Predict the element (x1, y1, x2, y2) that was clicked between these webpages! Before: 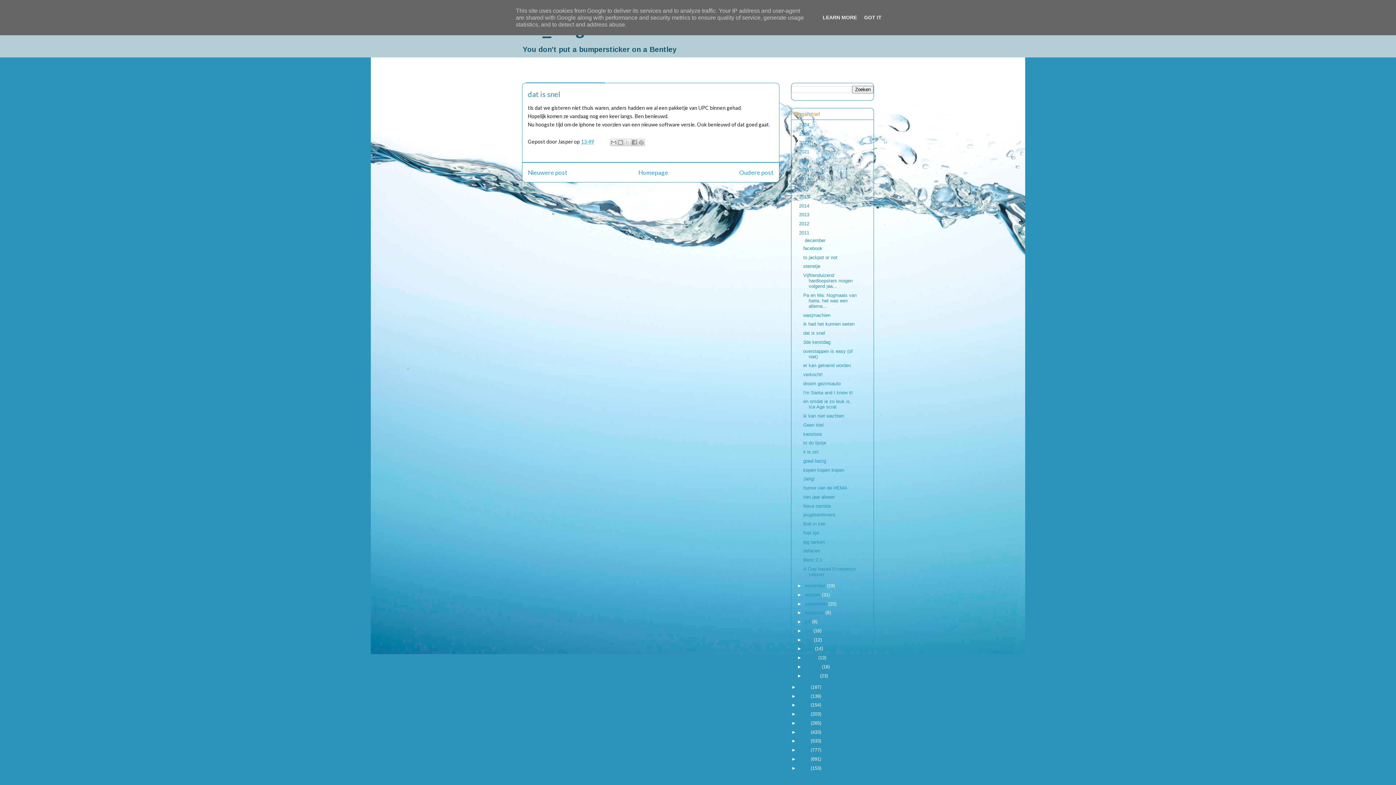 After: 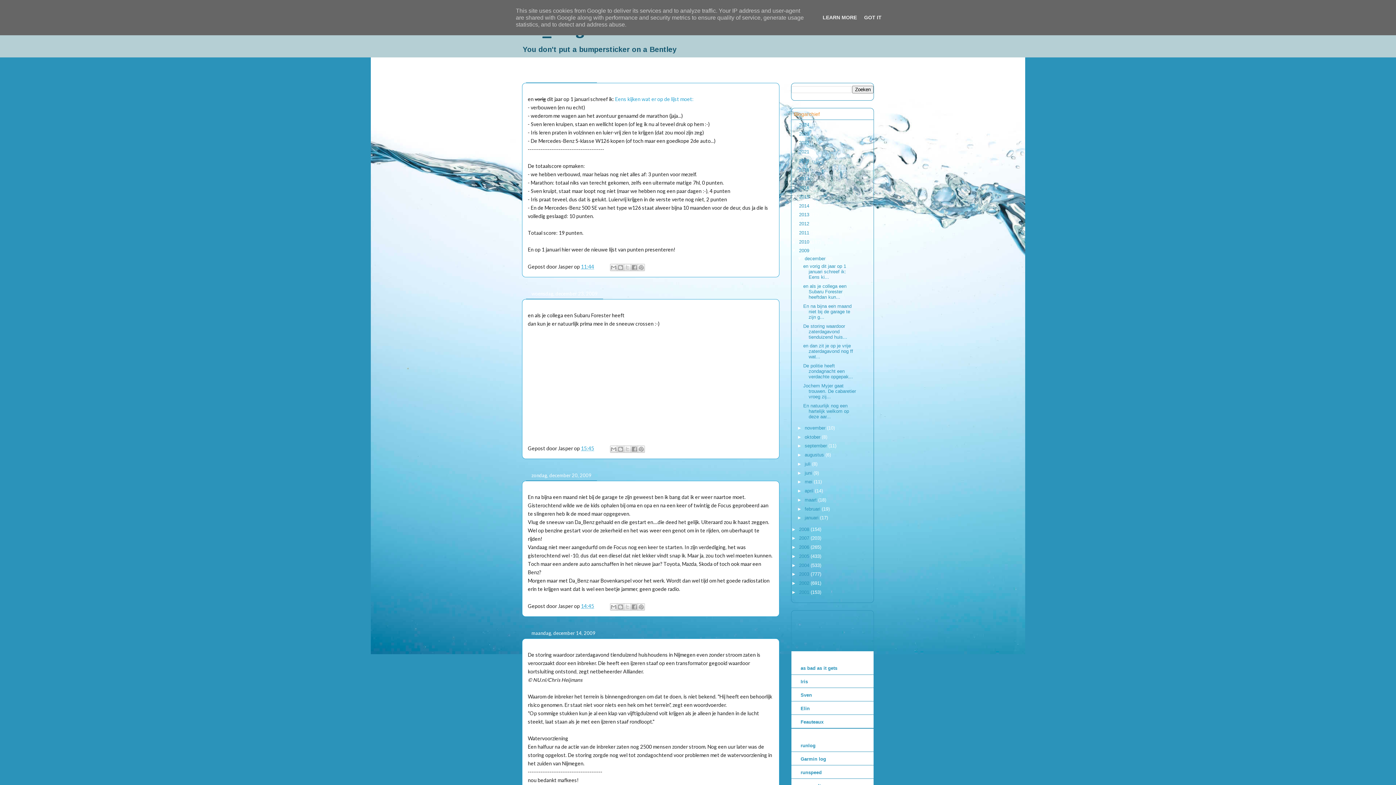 Action: label: 2009  bbox: (799, 693, 810, 699)